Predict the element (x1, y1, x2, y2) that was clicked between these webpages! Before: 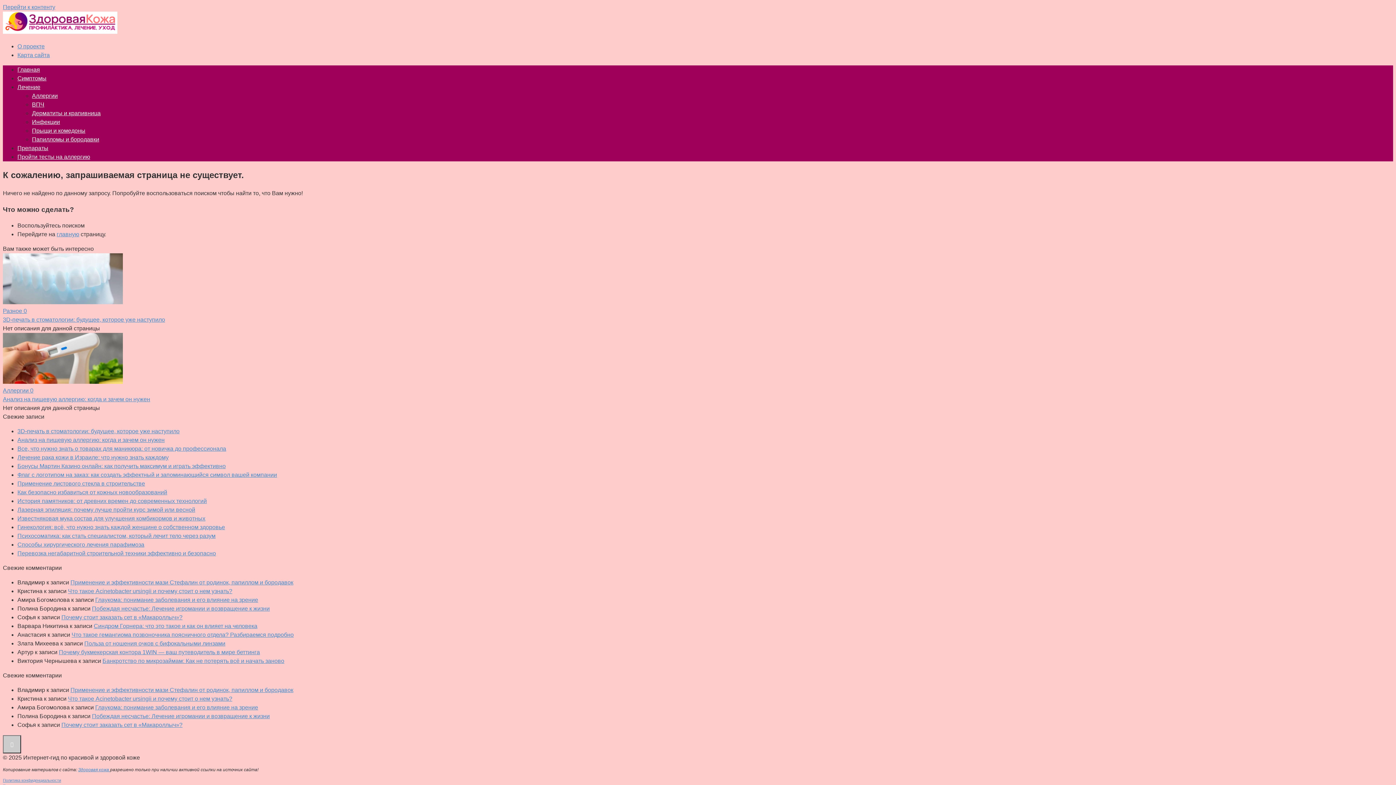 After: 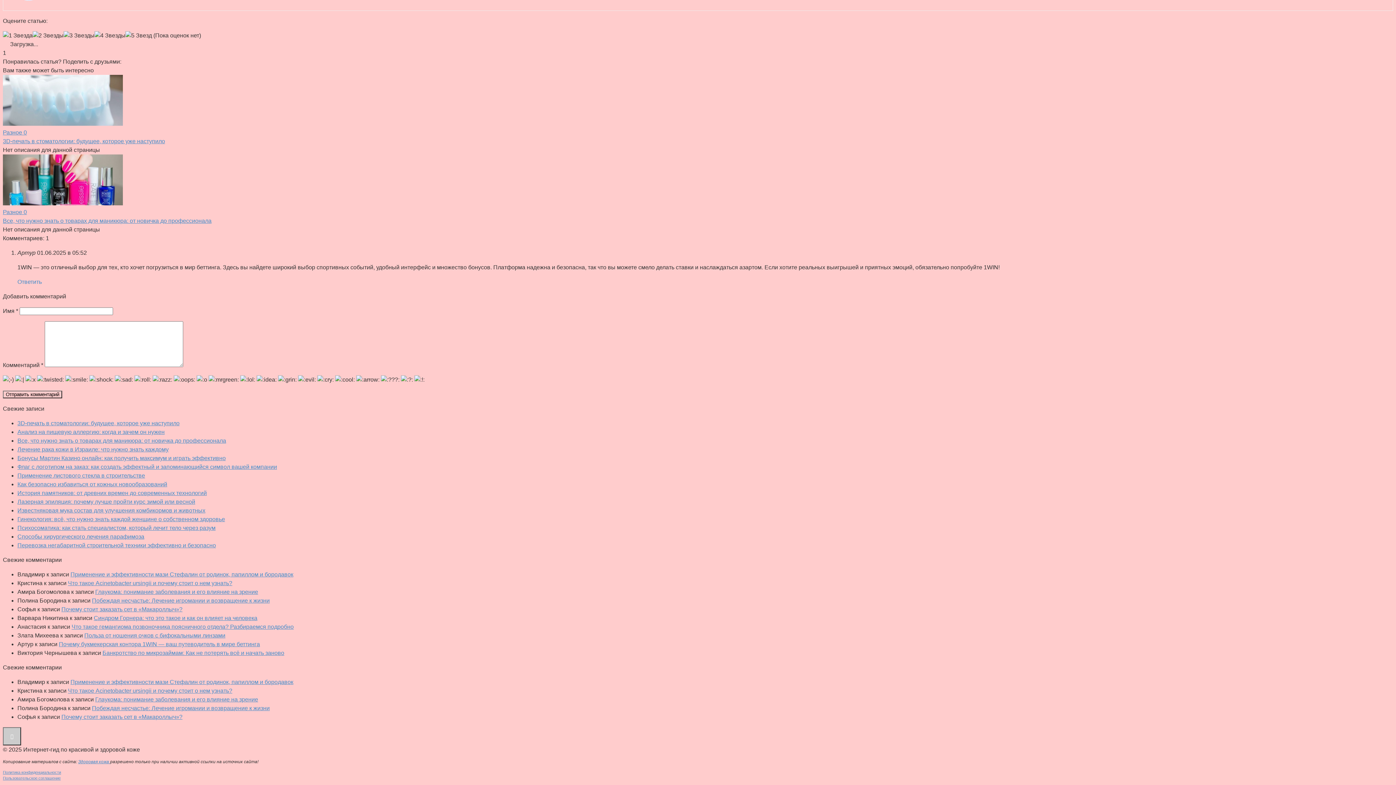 Action: label: Почему букмекерская контора 1WIN — ваш путеводитель в мире беттинга bbox: (58, 649, 260, 655)